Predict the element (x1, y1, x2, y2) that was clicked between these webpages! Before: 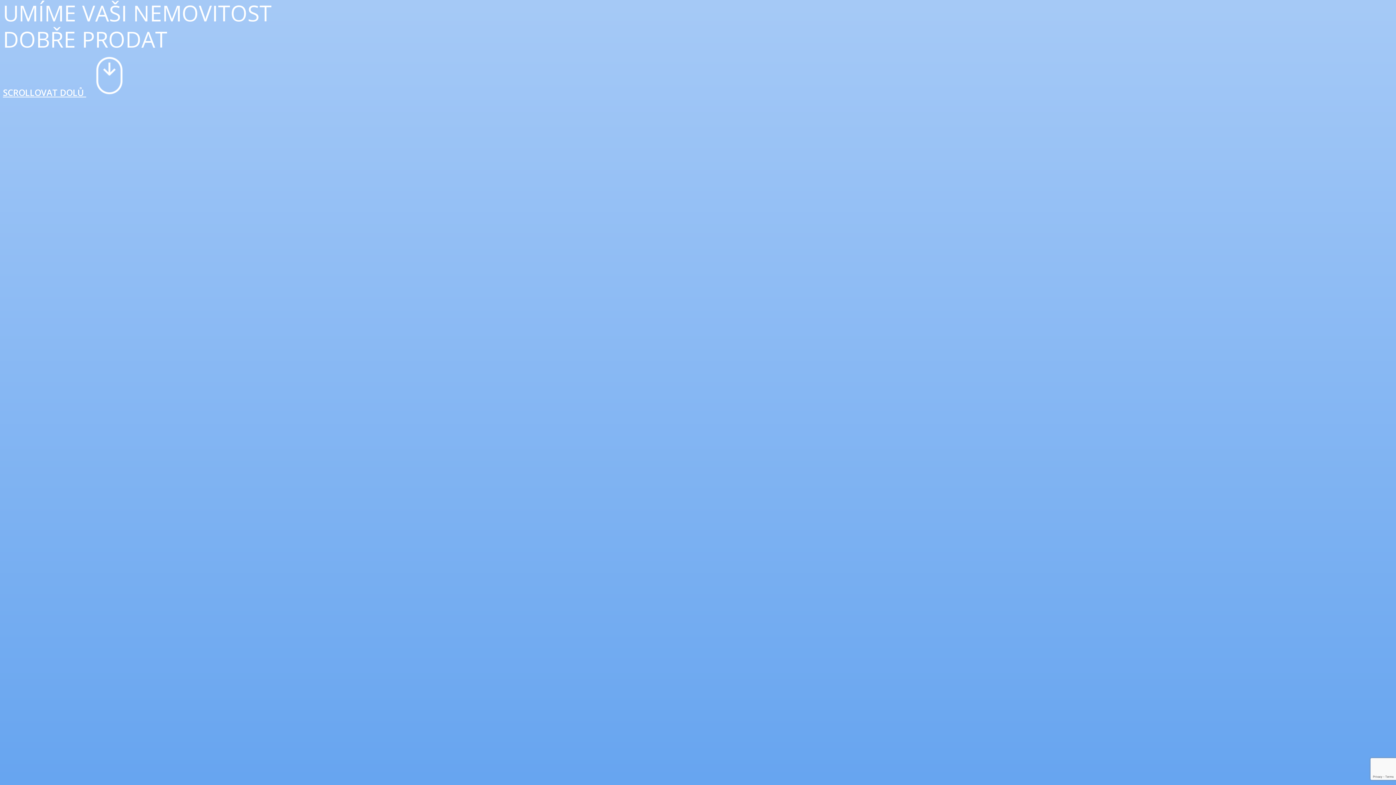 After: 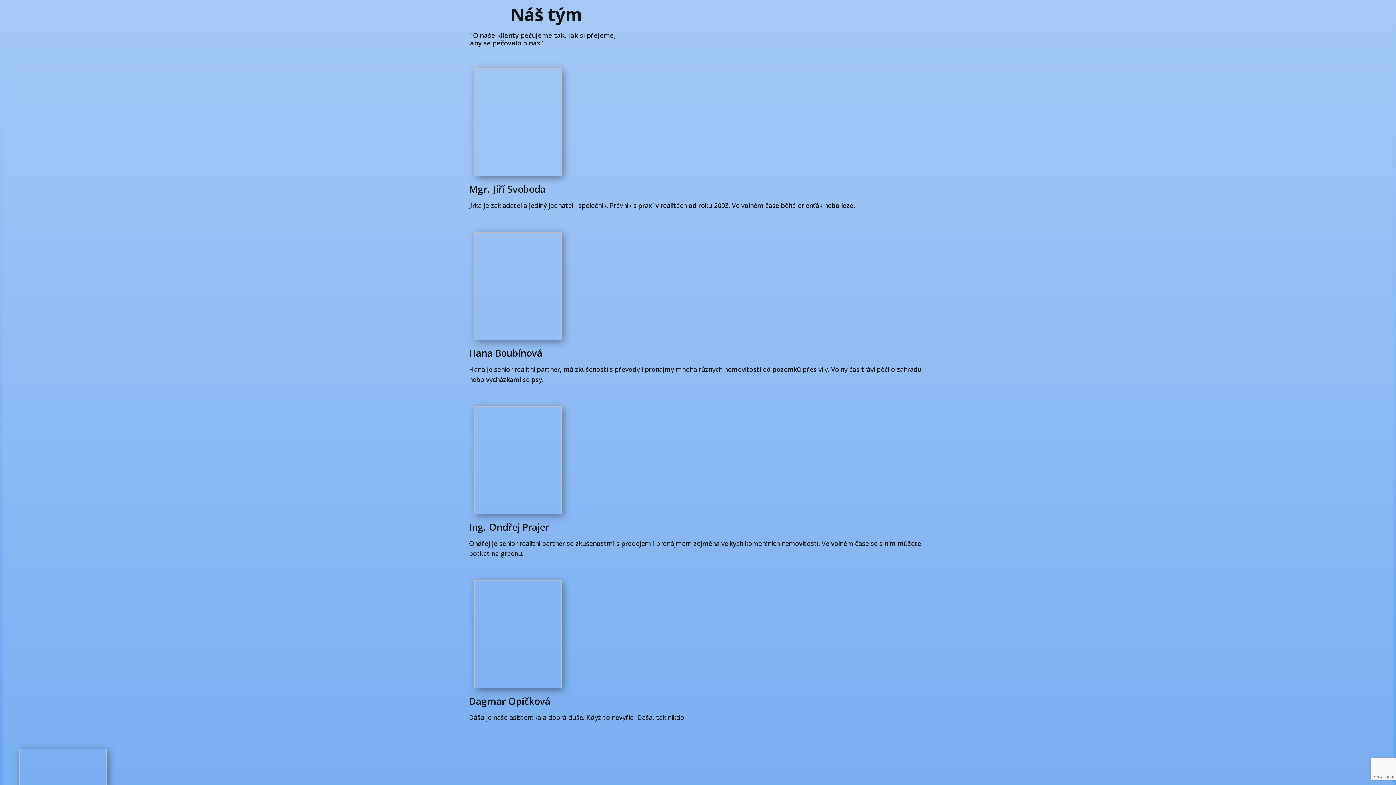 Action: bbox: (2, 86, 132, 98) label: SCROLLOVAT DOLŮ 